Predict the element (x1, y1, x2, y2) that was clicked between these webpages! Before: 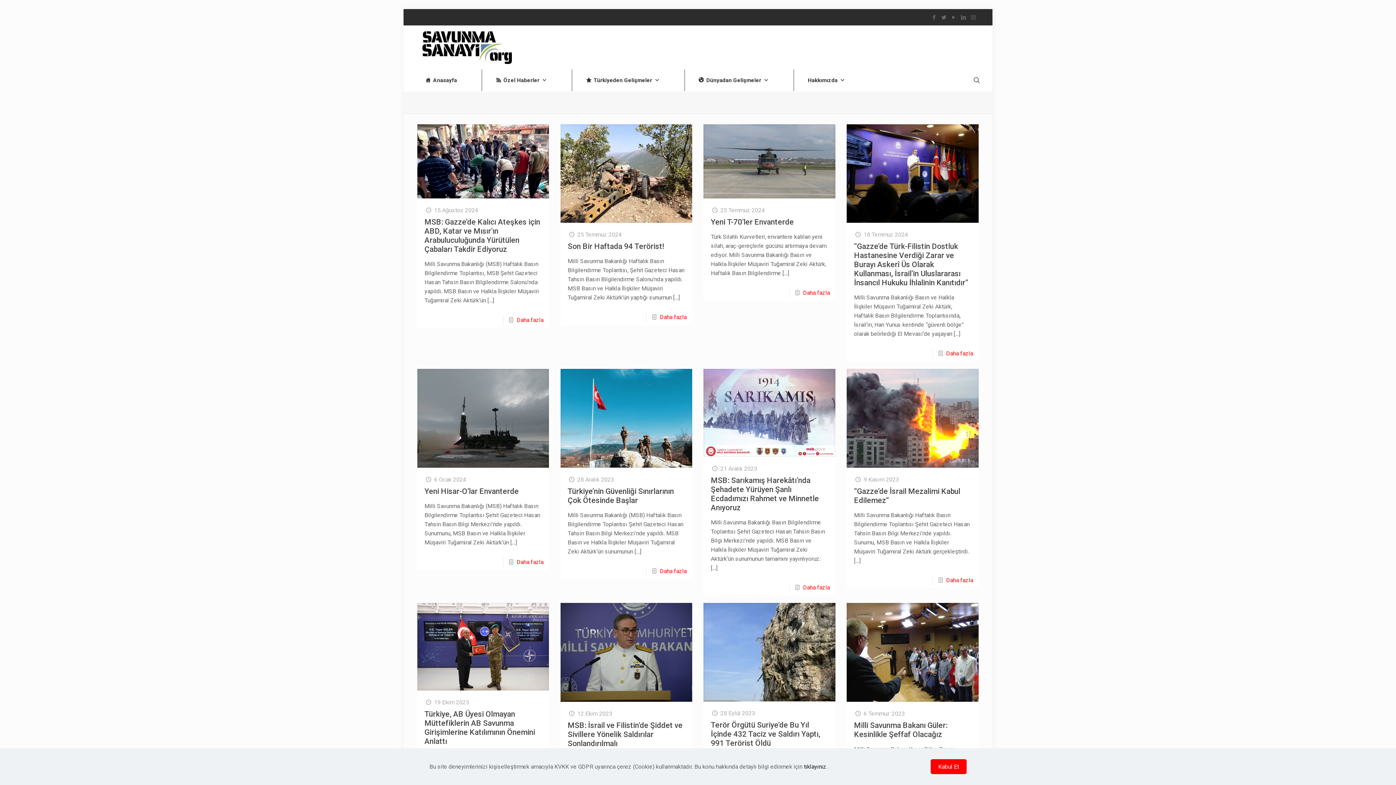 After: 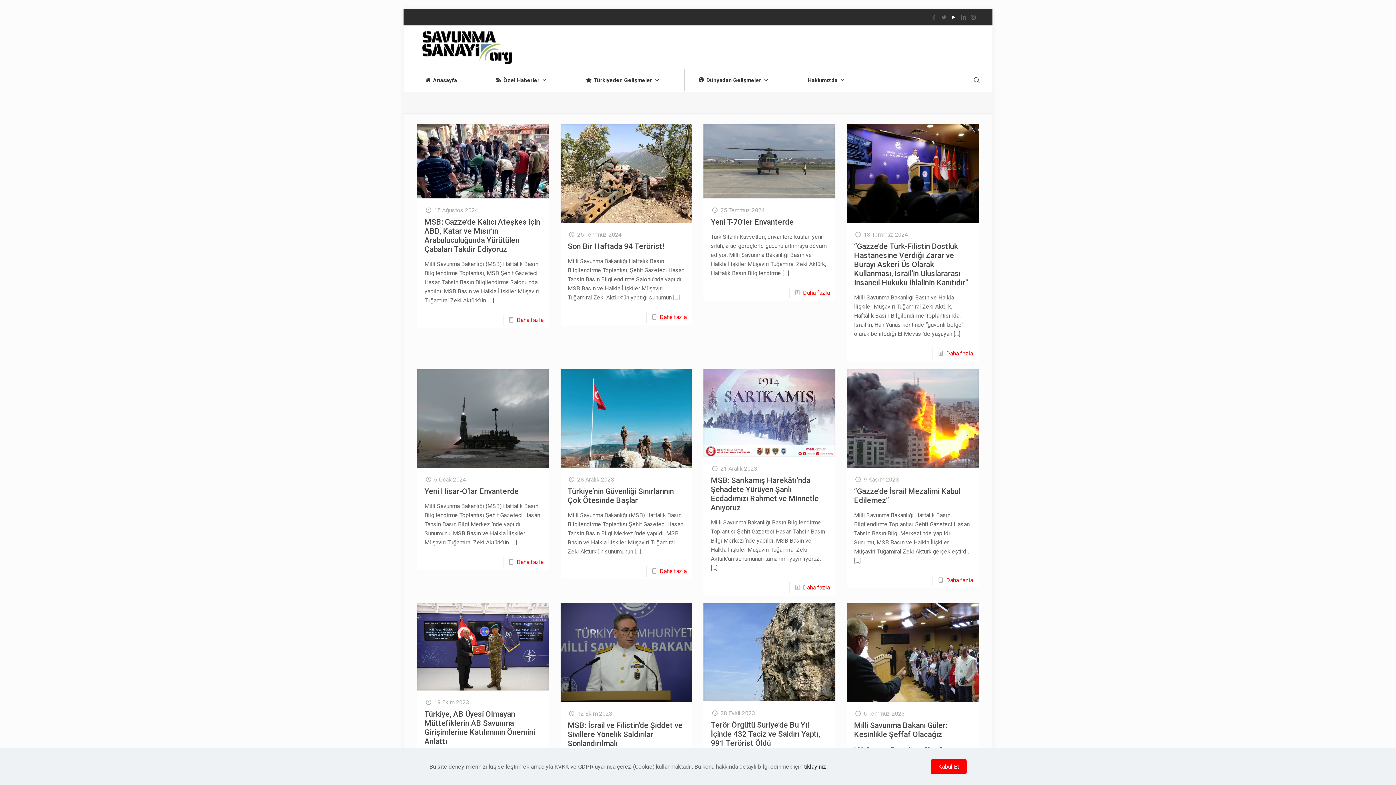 Action: bbox: (950, 14, 957, 20)